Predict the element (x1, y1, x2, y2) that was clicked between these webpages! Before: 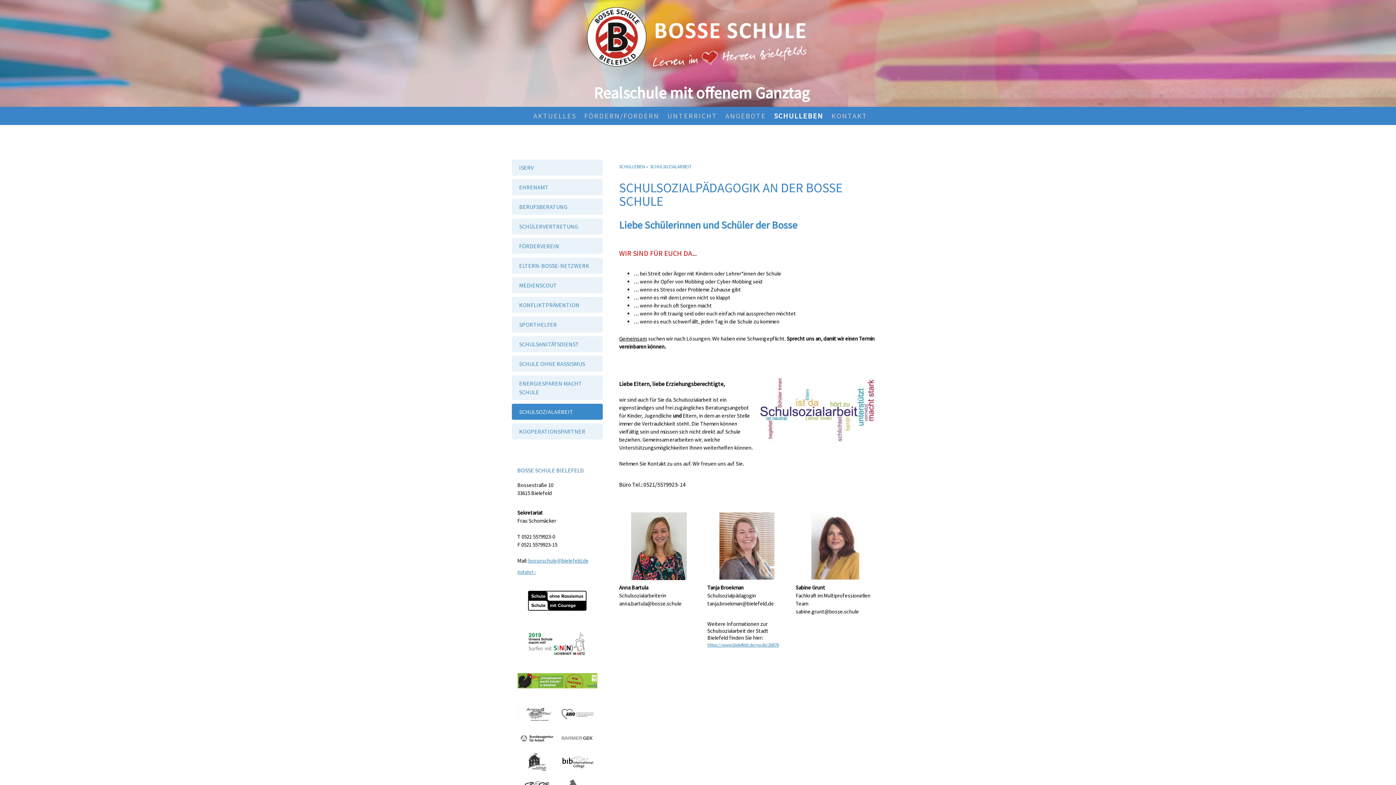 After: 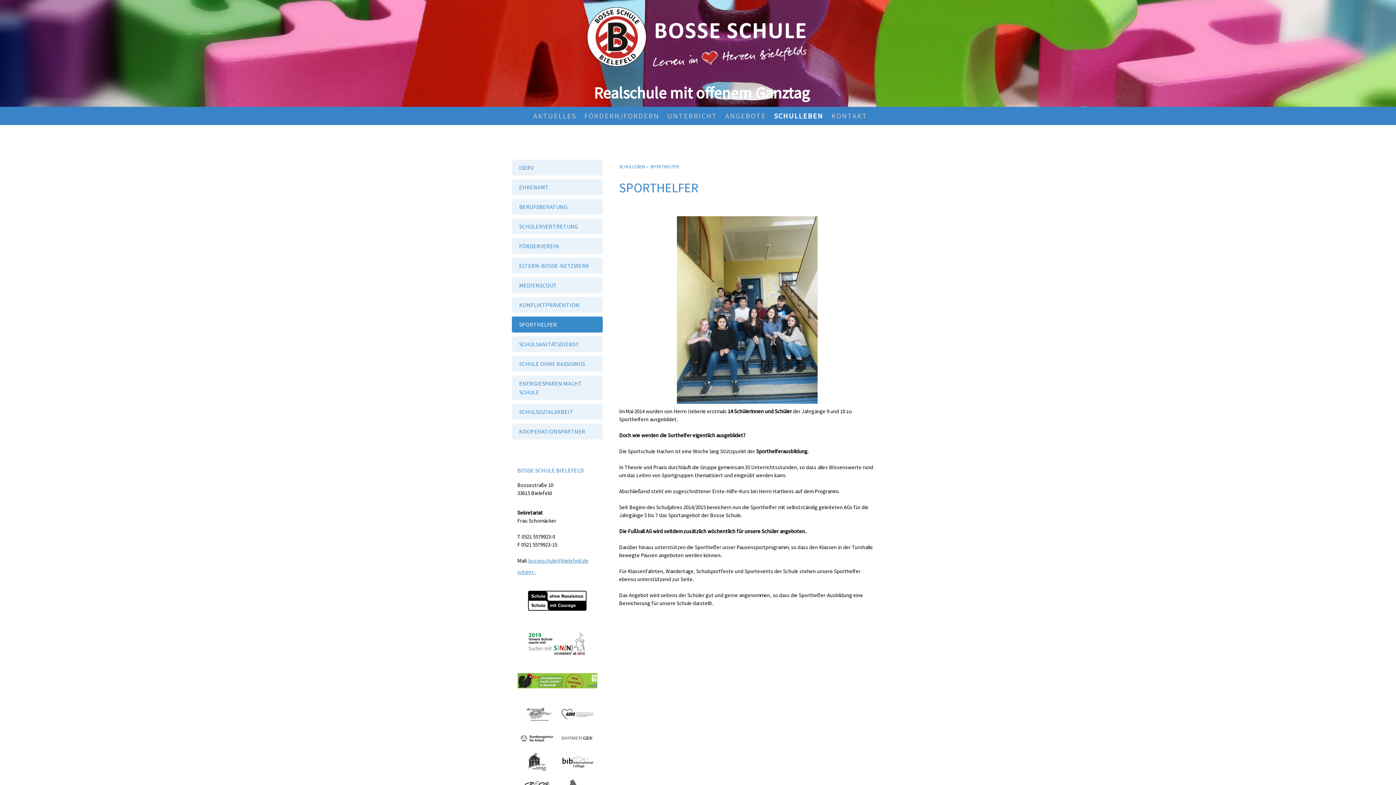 Action: label: SPORTHELFER bbox: (512, 316, 602, 332)